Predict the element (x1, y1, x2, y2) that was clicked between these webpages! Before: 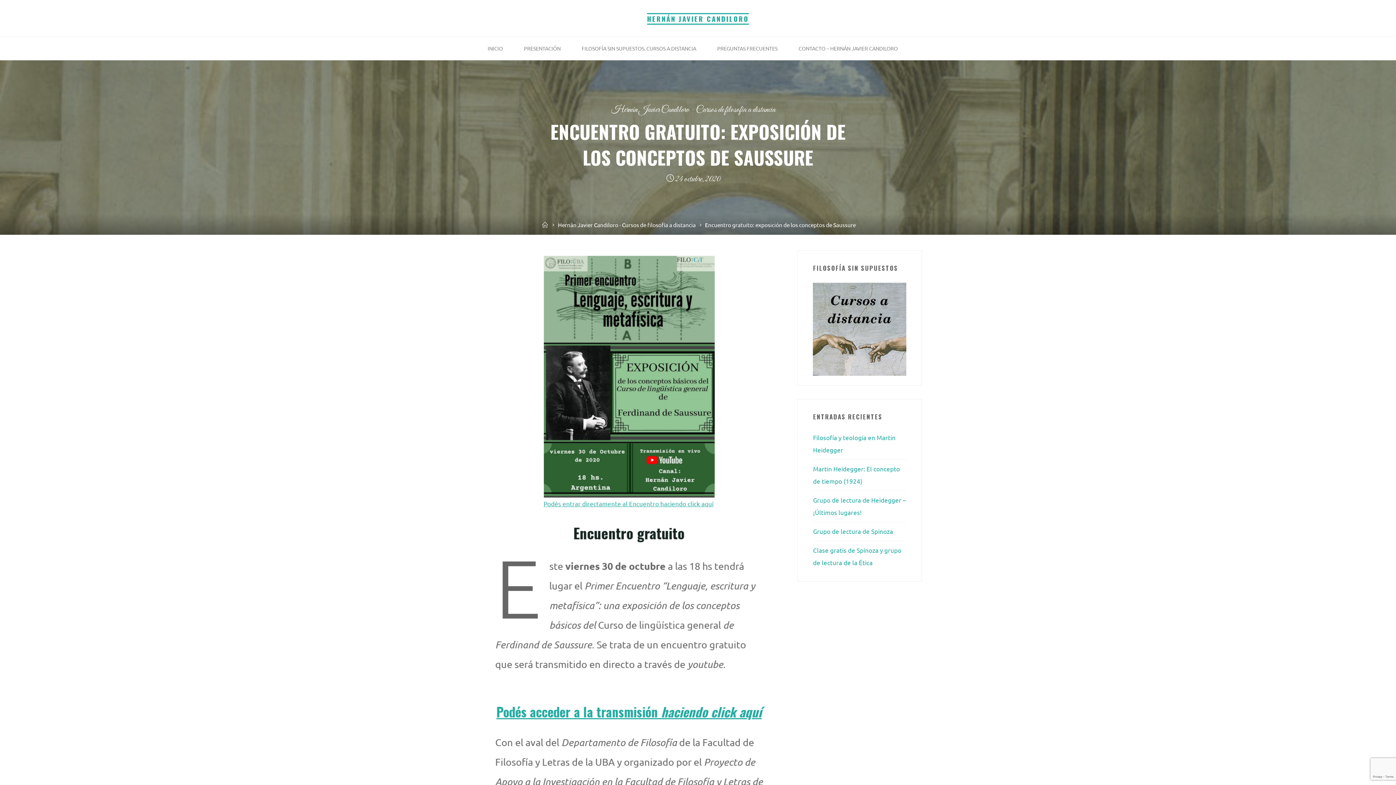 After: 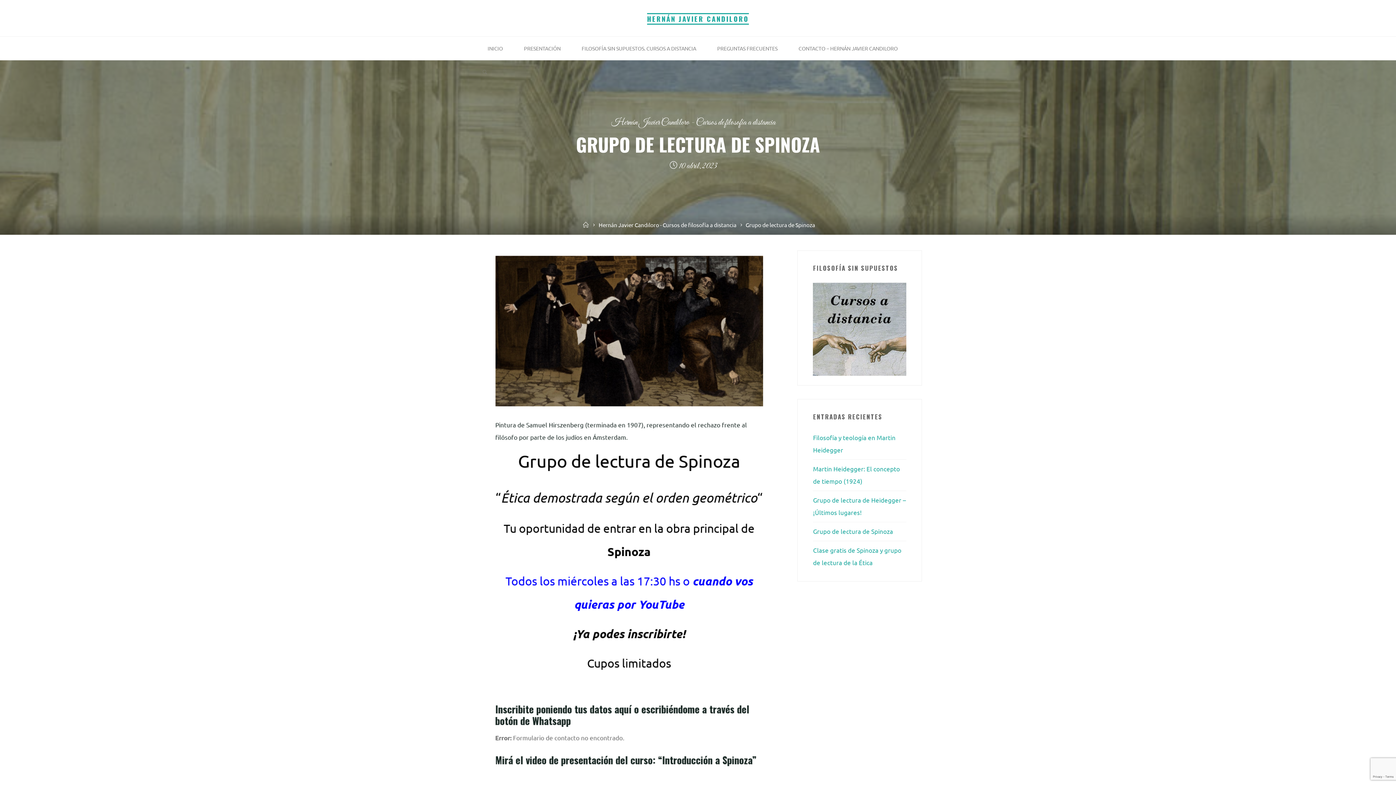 Action: bbox: (813, 527, 893, 535) label: Grupo de lectura de Spinoza